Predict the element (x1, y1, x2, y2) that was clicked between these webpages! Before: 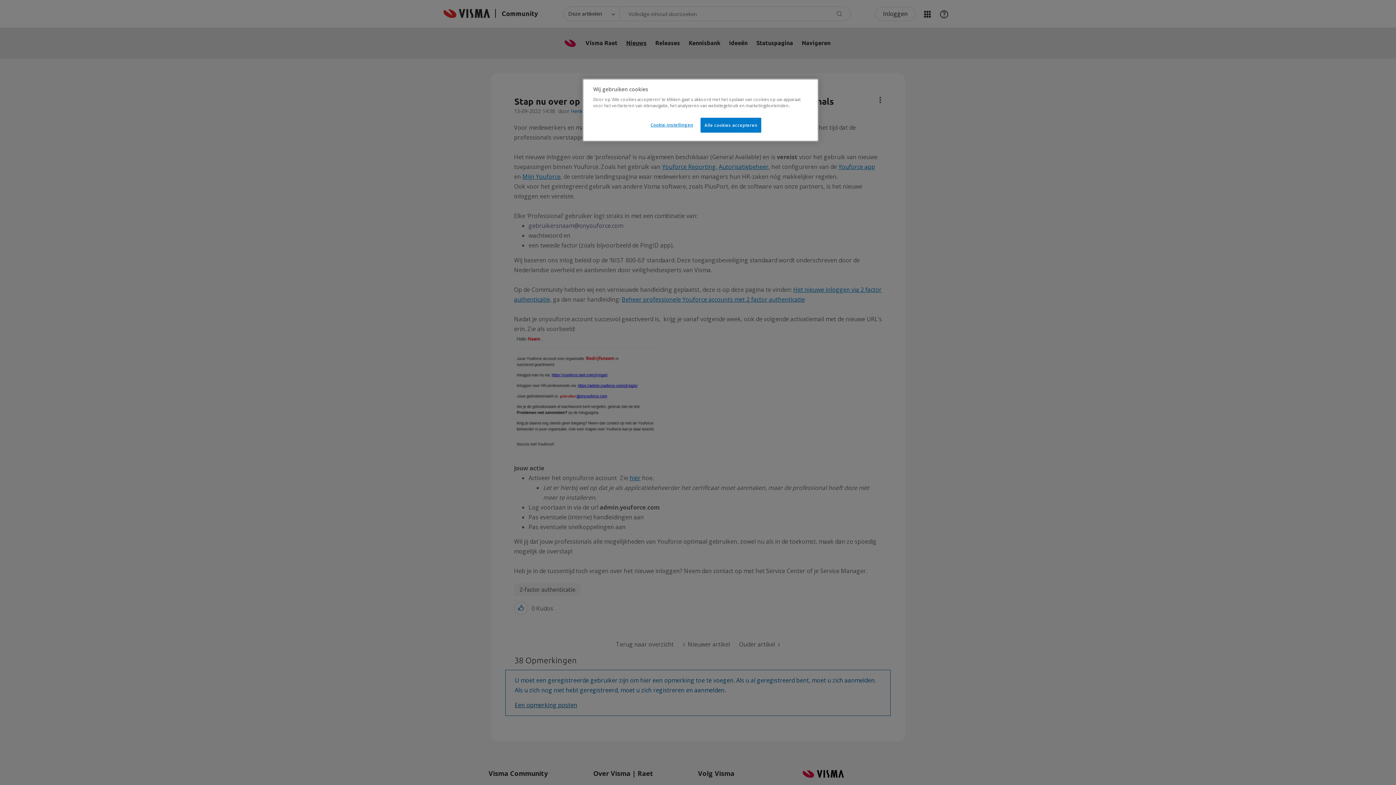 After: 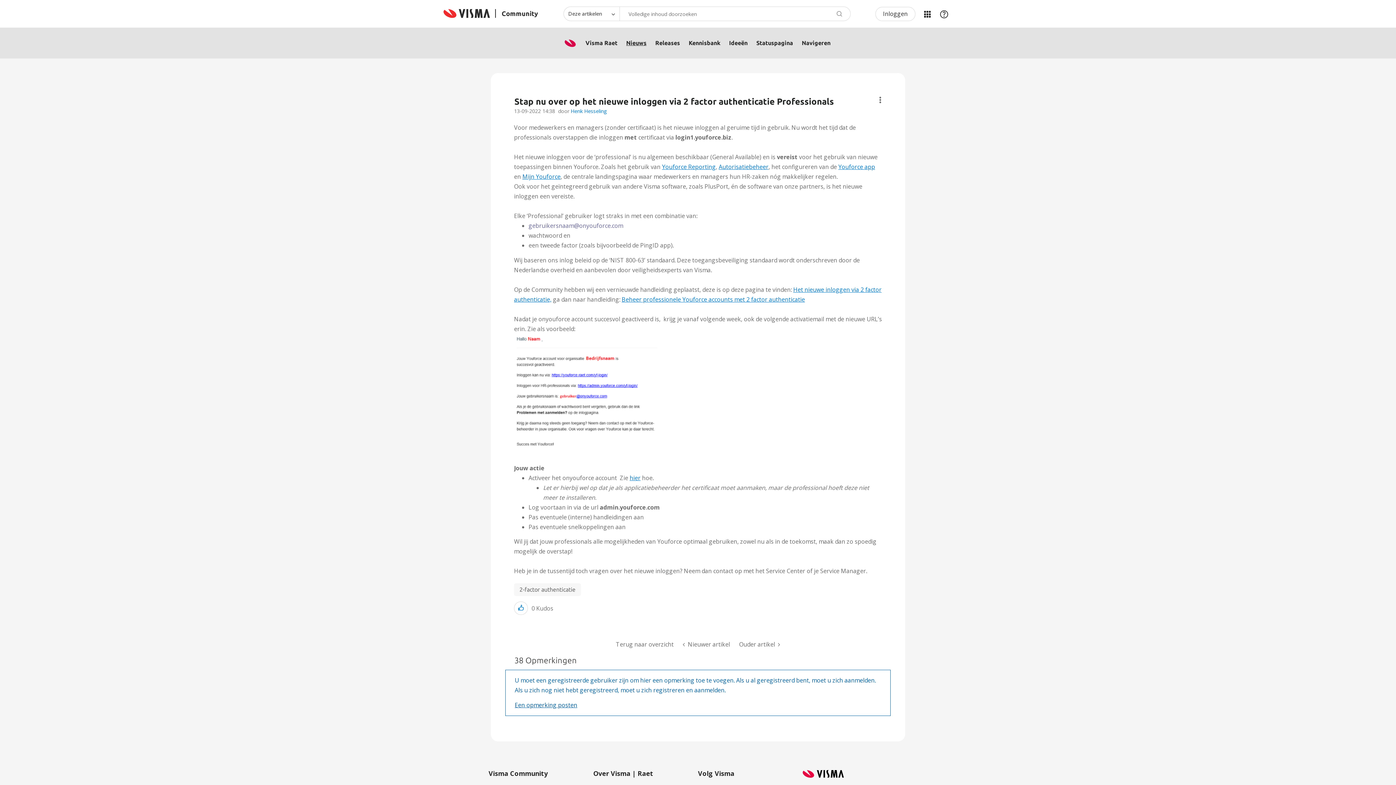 Action: bbox: (700, 117, 761, 132) label: Alle cookies accepteren